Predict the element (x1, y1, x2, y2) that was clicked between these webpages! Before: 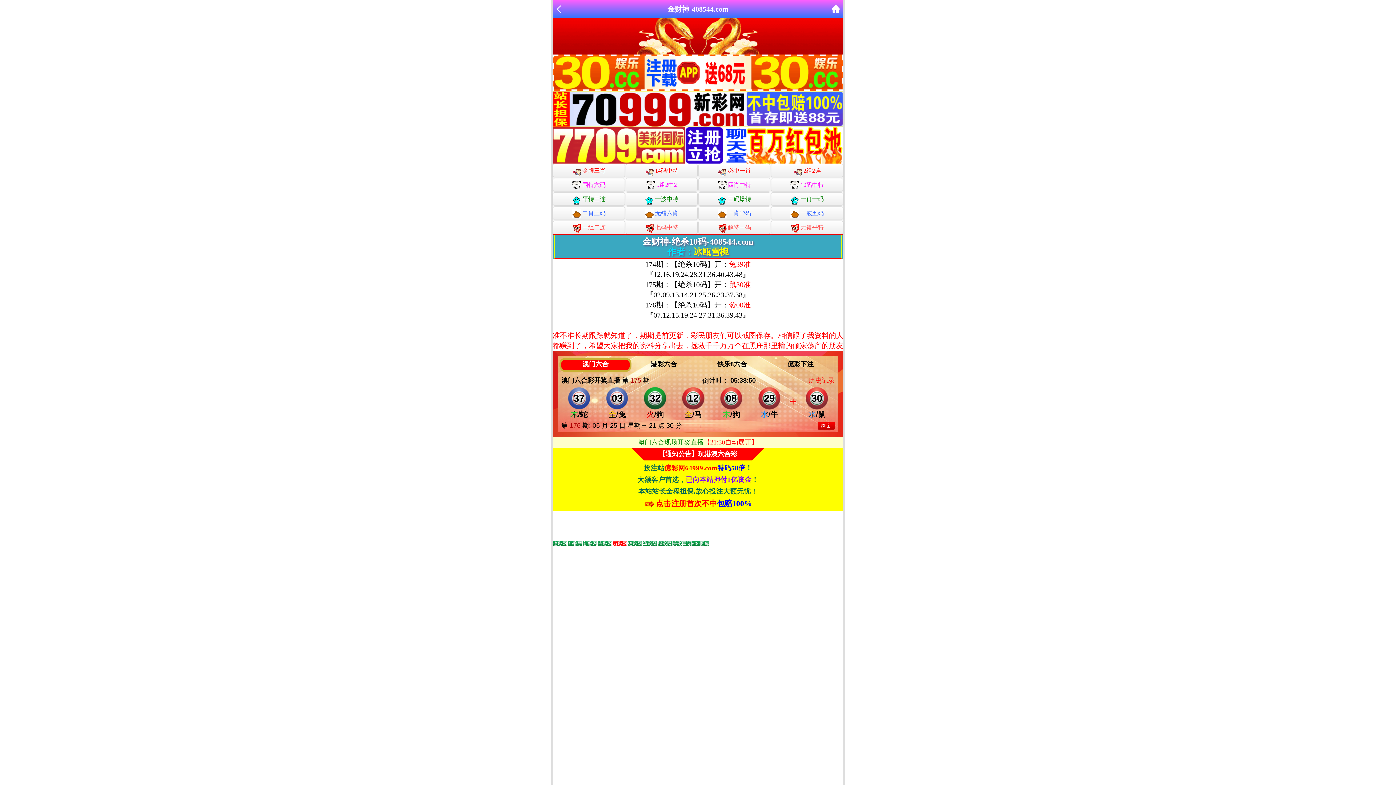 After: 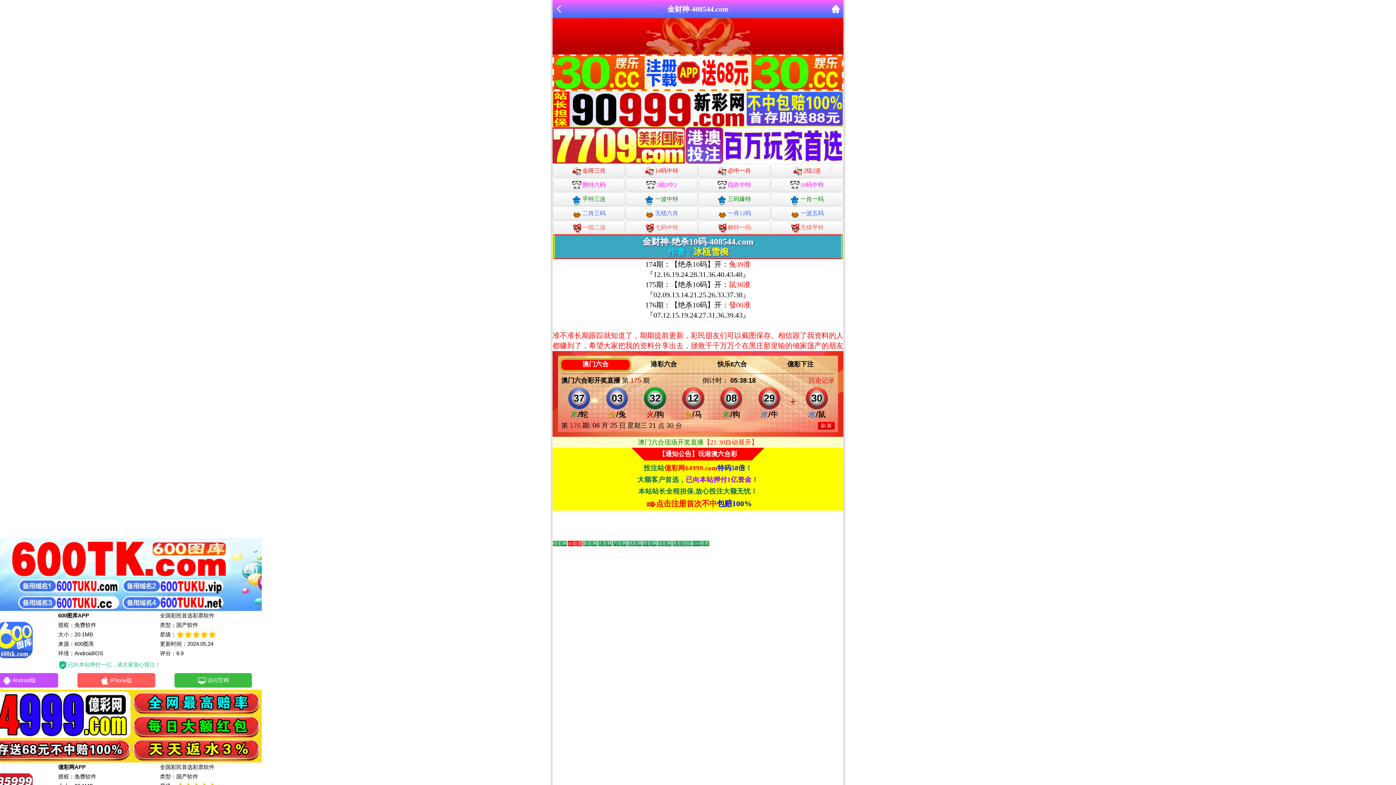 Action: label: 5组2中2 bbox: (625, 178, 697, 191)